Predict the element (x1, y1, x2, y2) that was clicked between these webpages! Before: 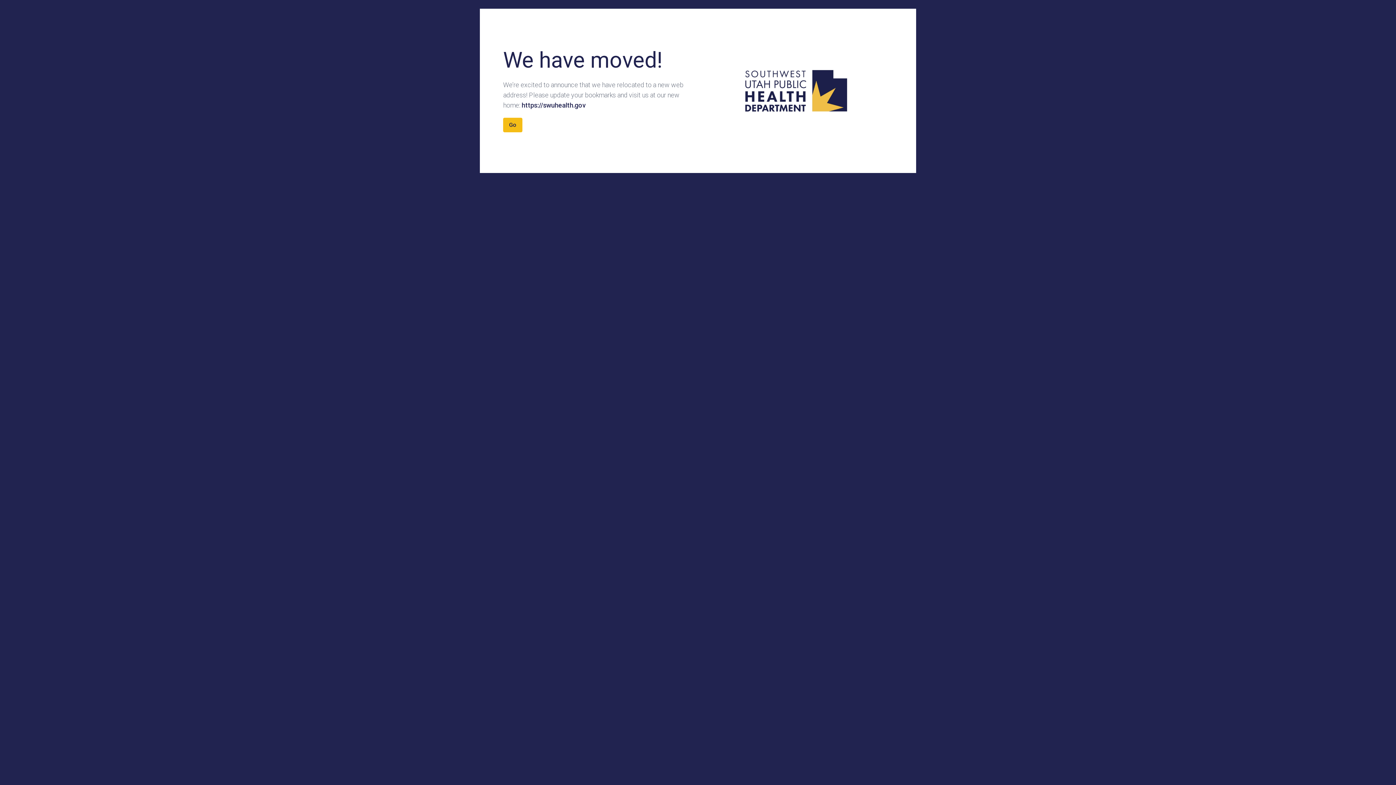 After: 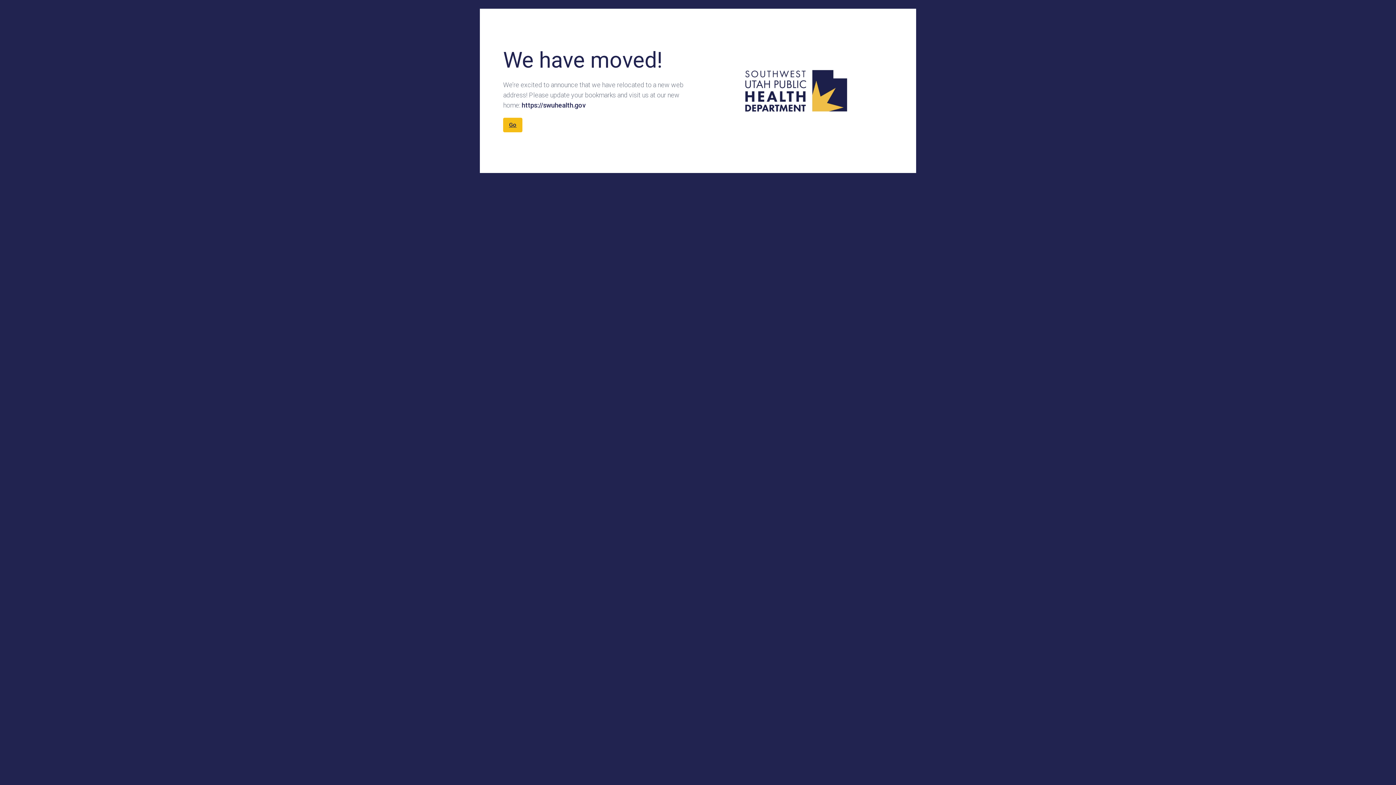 Action: bbox: (503, 117, 522, 132) label: Go